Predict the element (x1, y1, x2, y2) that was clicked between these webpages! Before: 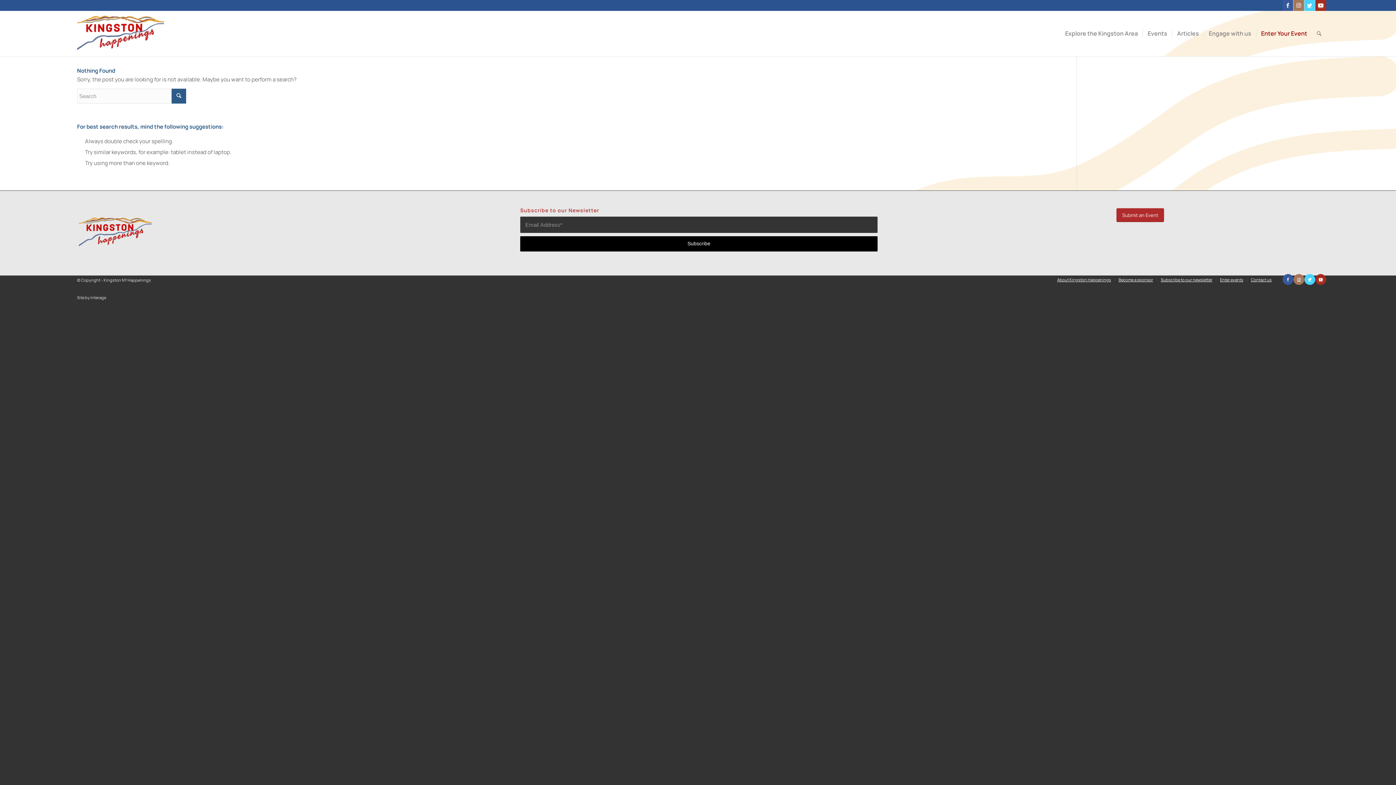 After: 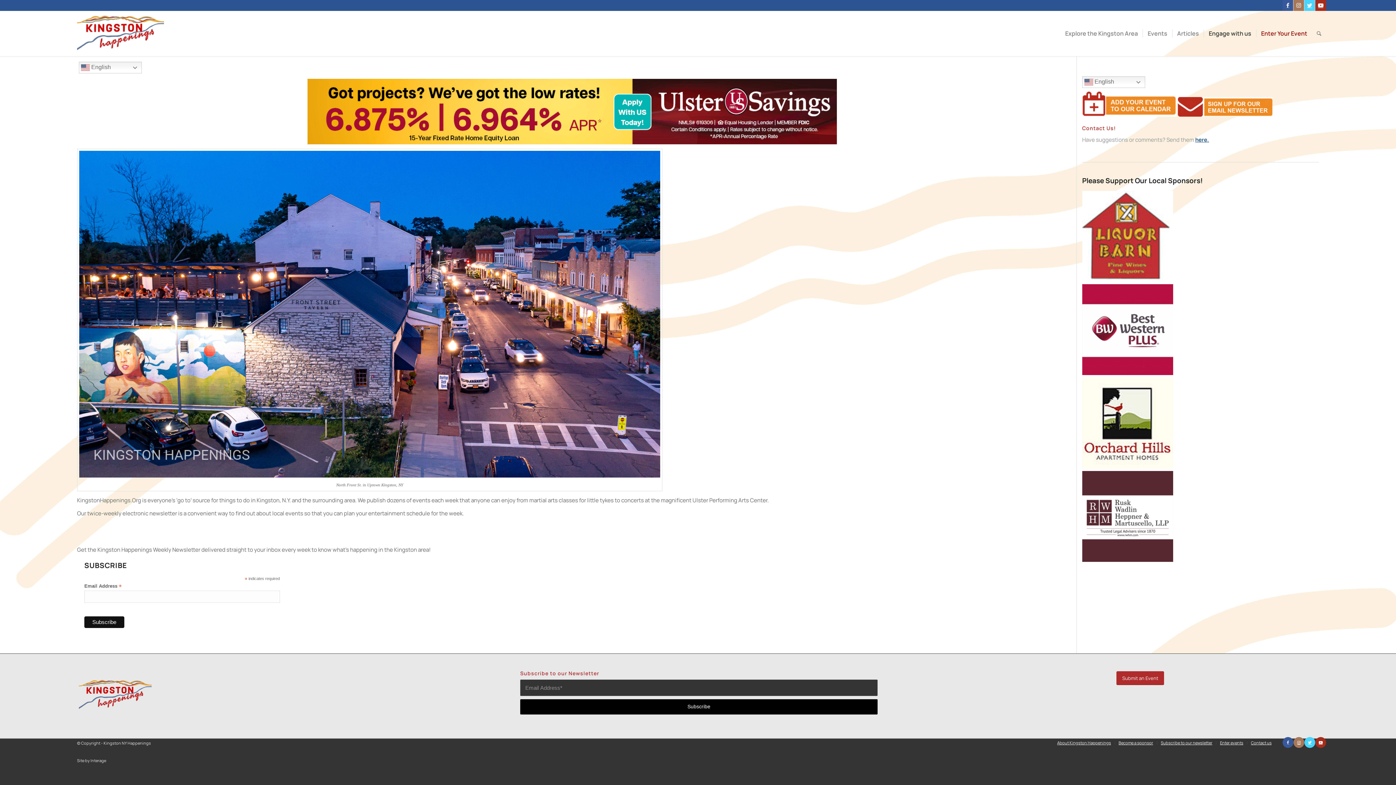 Action: bbox: (1161, 277, 1212, 282) label: Subscribe to our newsletter